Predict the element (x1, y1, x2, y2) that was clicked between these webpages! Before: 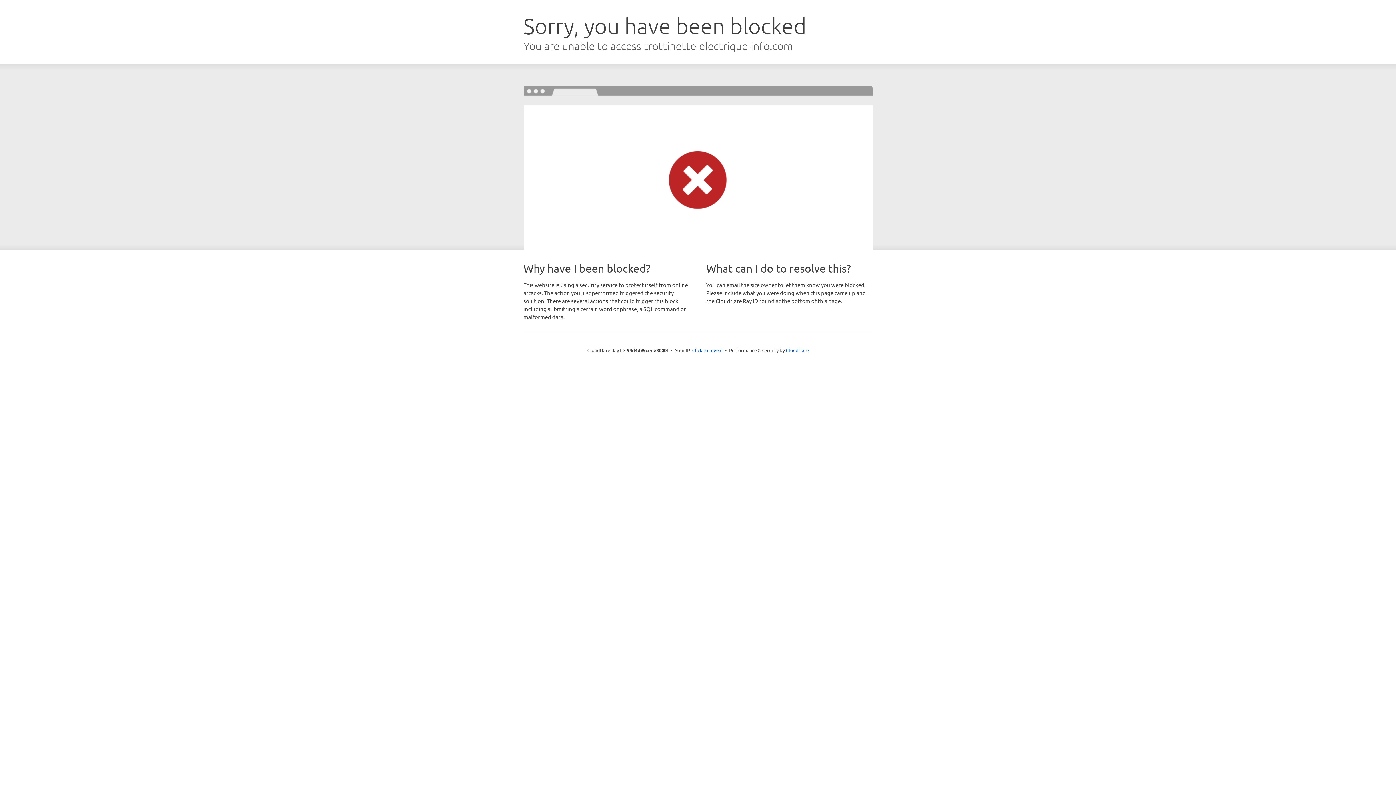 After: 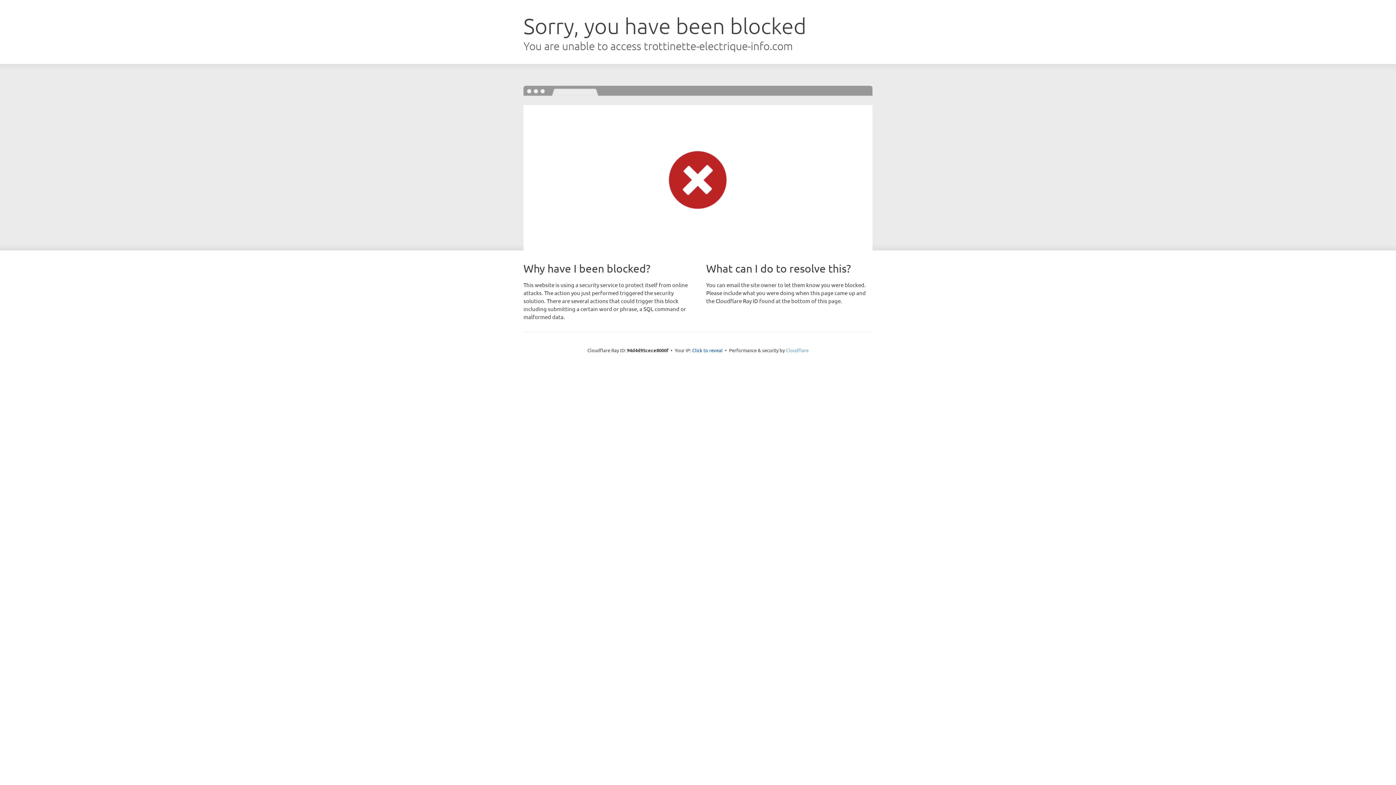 Action: label: Cloudflare bbox: (786, 347, 808, 353)